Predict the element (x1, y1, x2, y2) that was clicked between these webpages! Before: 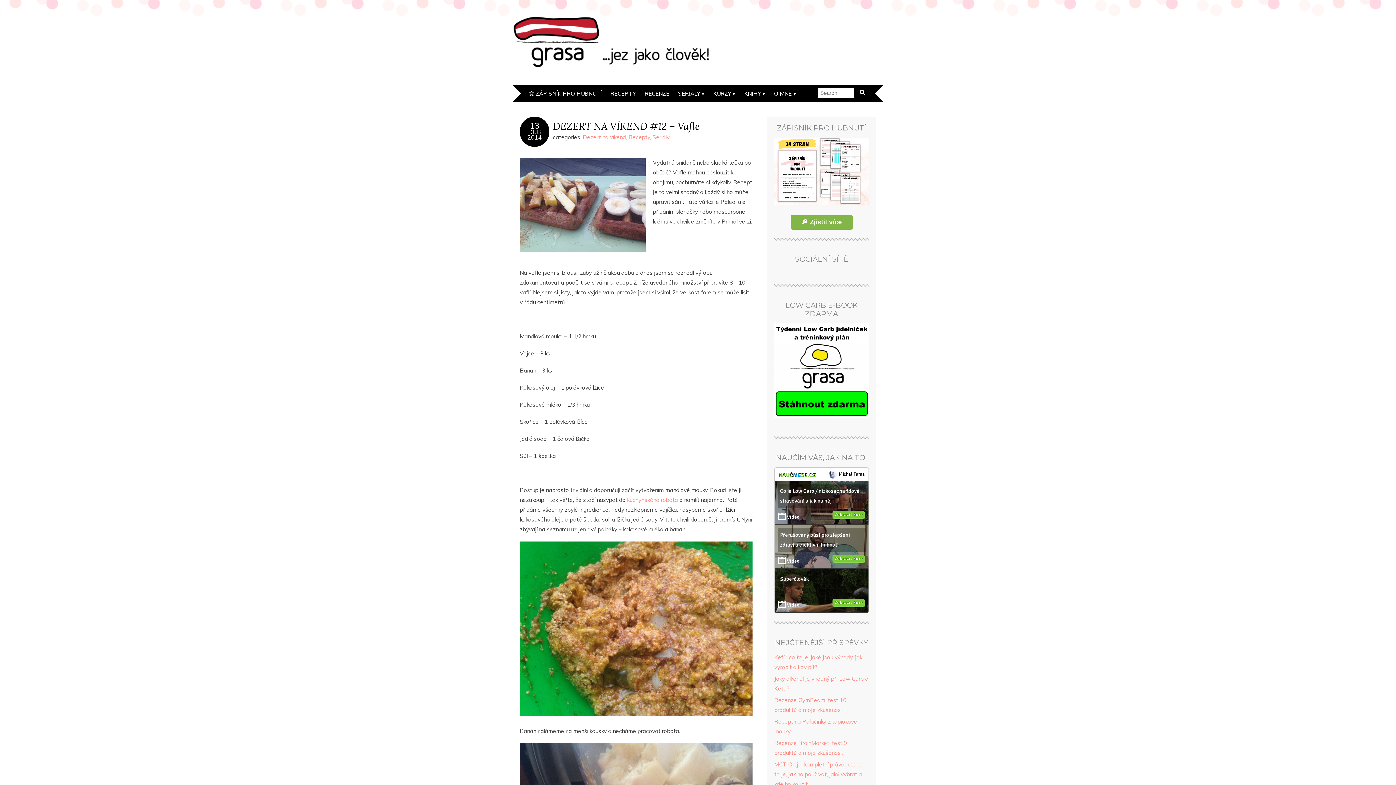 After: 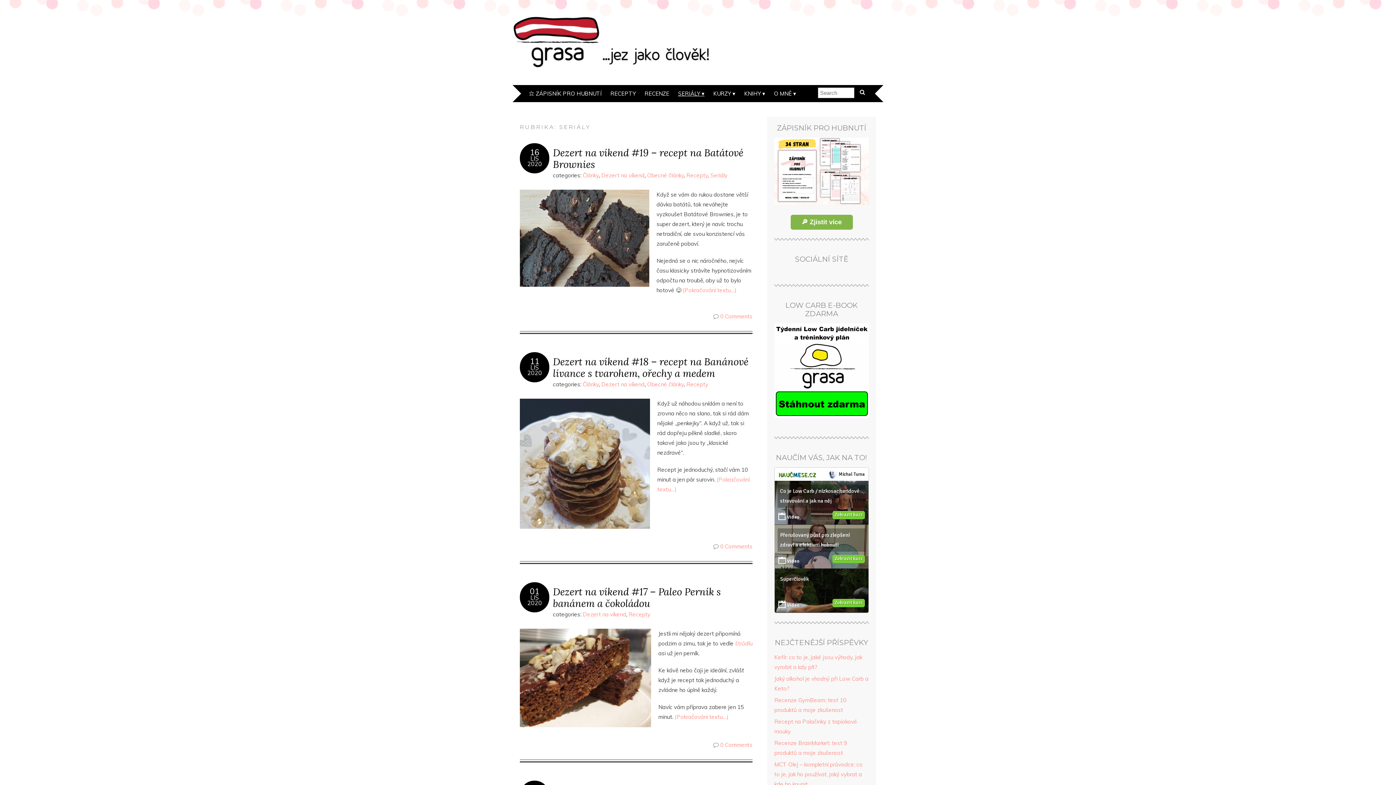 Action: label: Seriály bbox: (652, 133, 669, 140)